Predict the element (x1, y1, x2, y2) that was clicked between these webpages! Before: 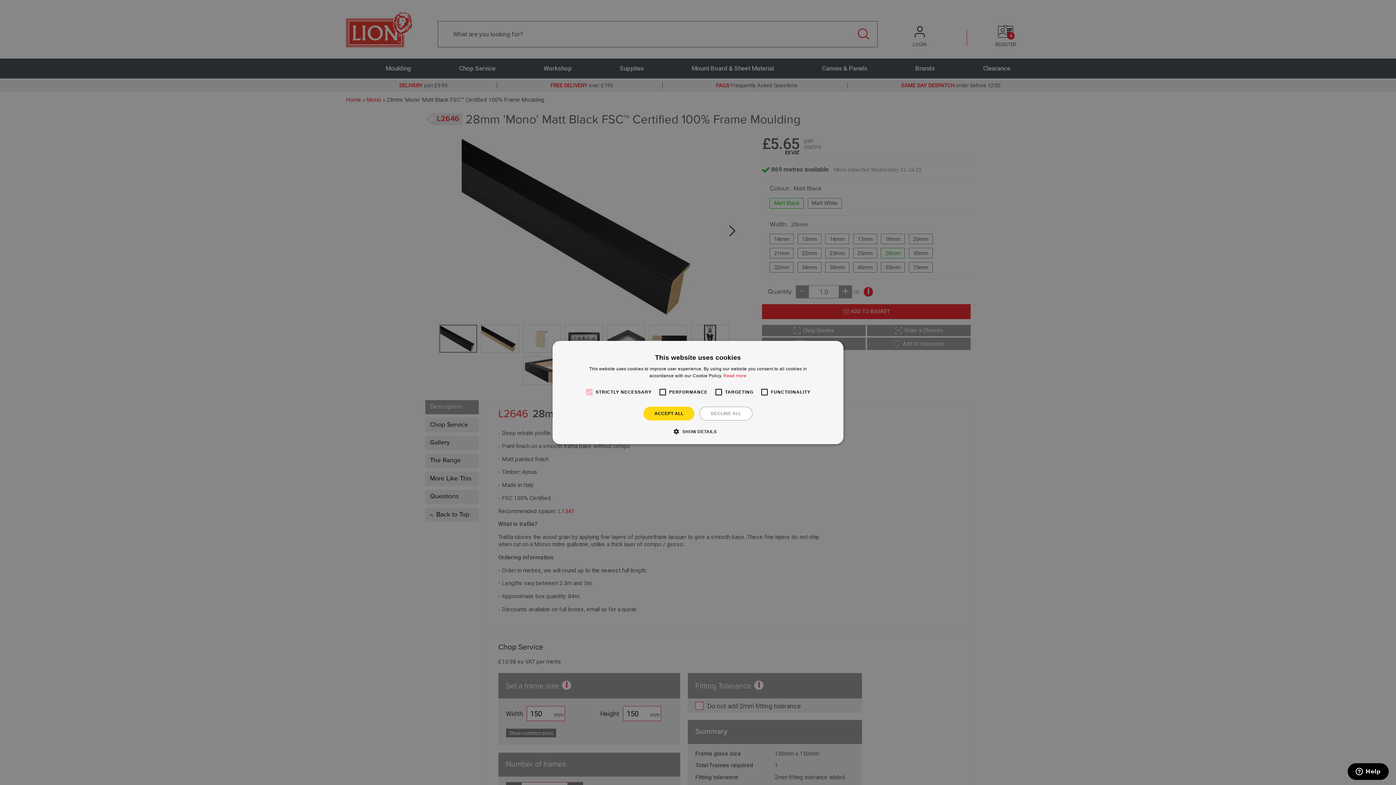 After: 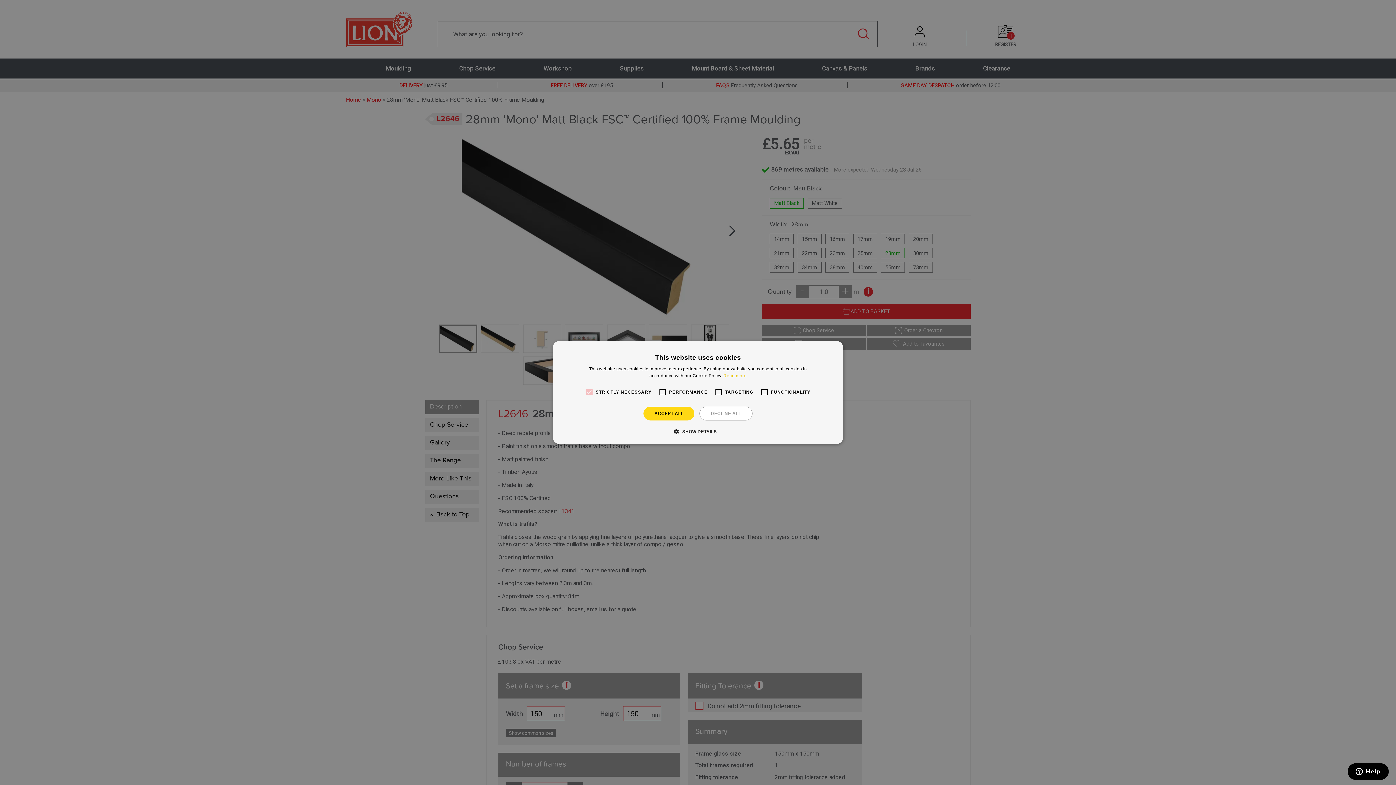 Action: bbox: (723, 373, 746, 378) label: Read more, opens a new window